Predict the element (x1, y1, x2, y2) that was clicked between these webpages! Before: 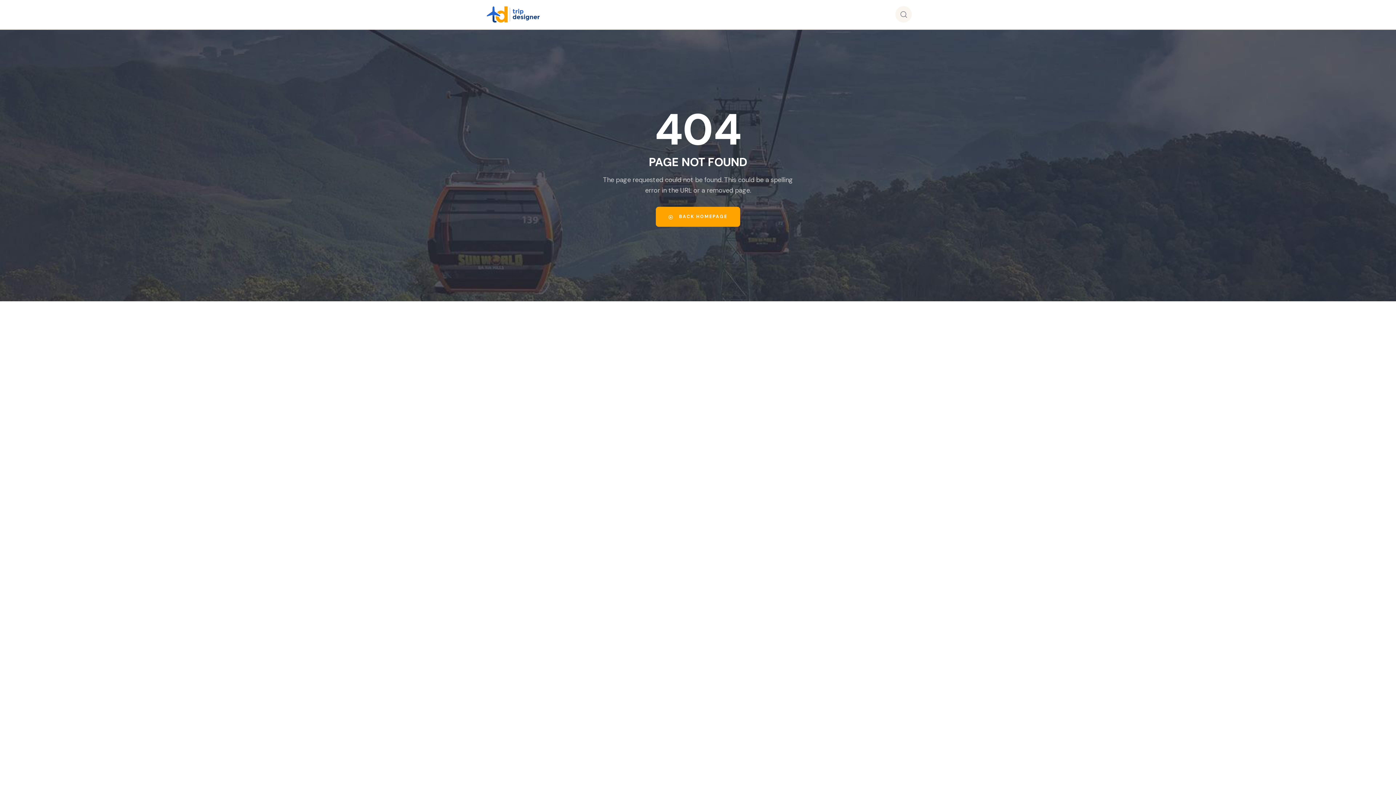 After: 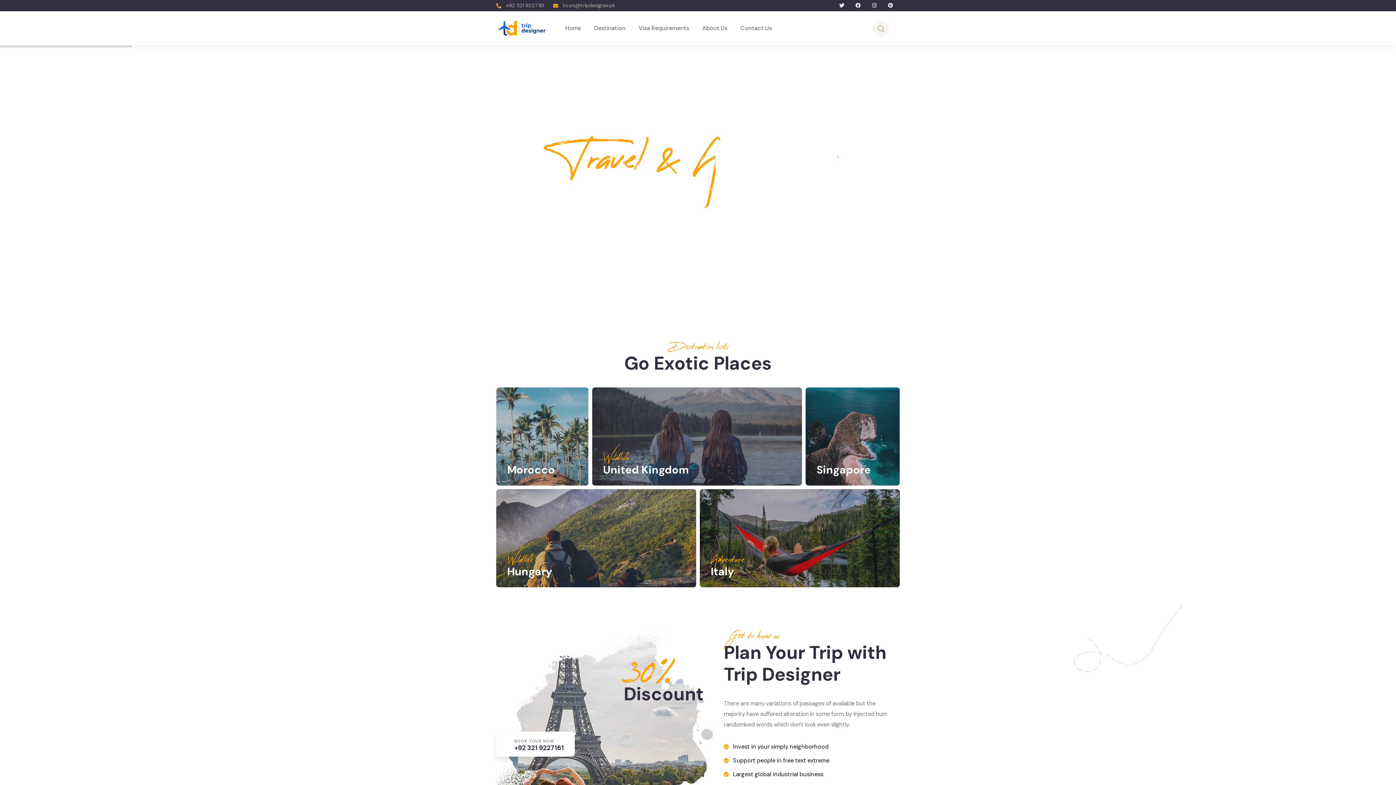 Action: bbox: (484, 3, 542, 11)